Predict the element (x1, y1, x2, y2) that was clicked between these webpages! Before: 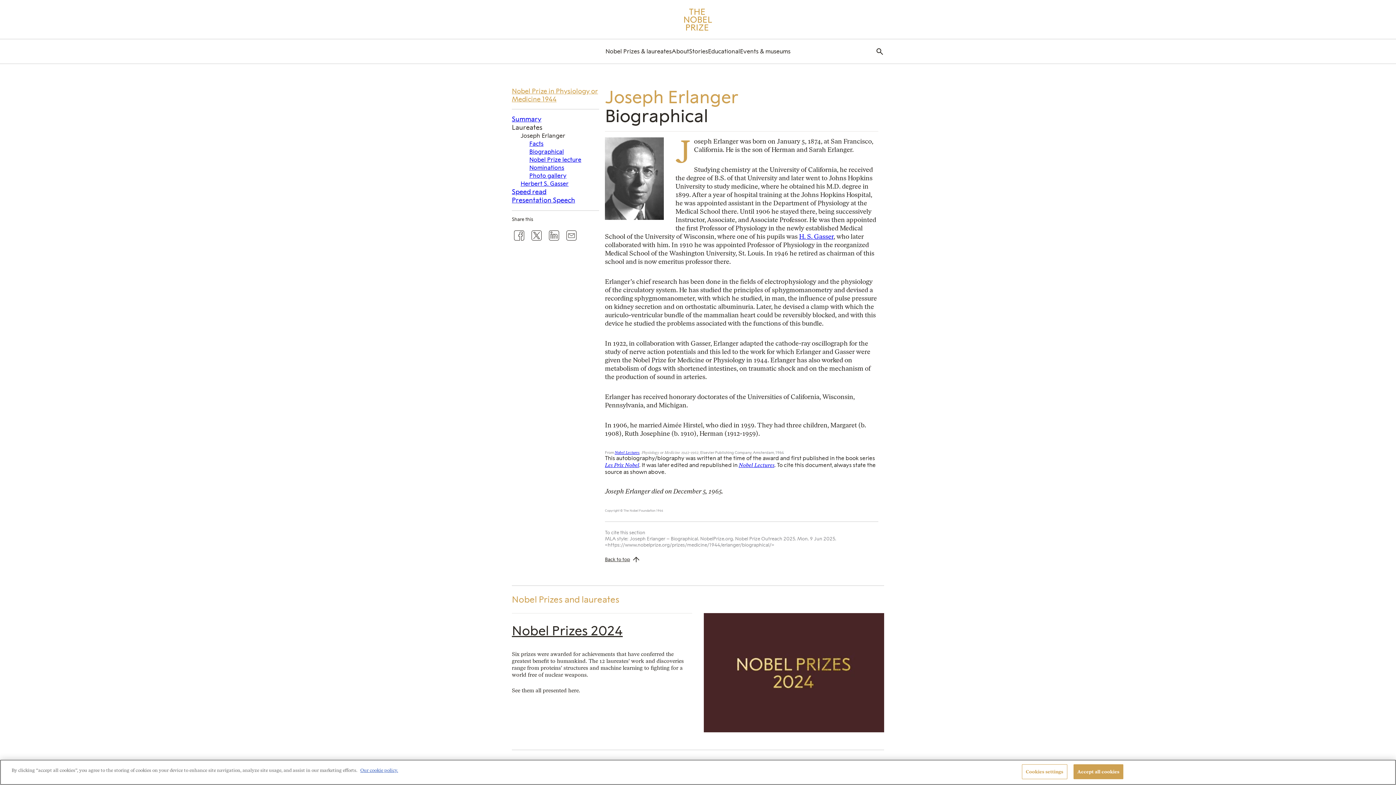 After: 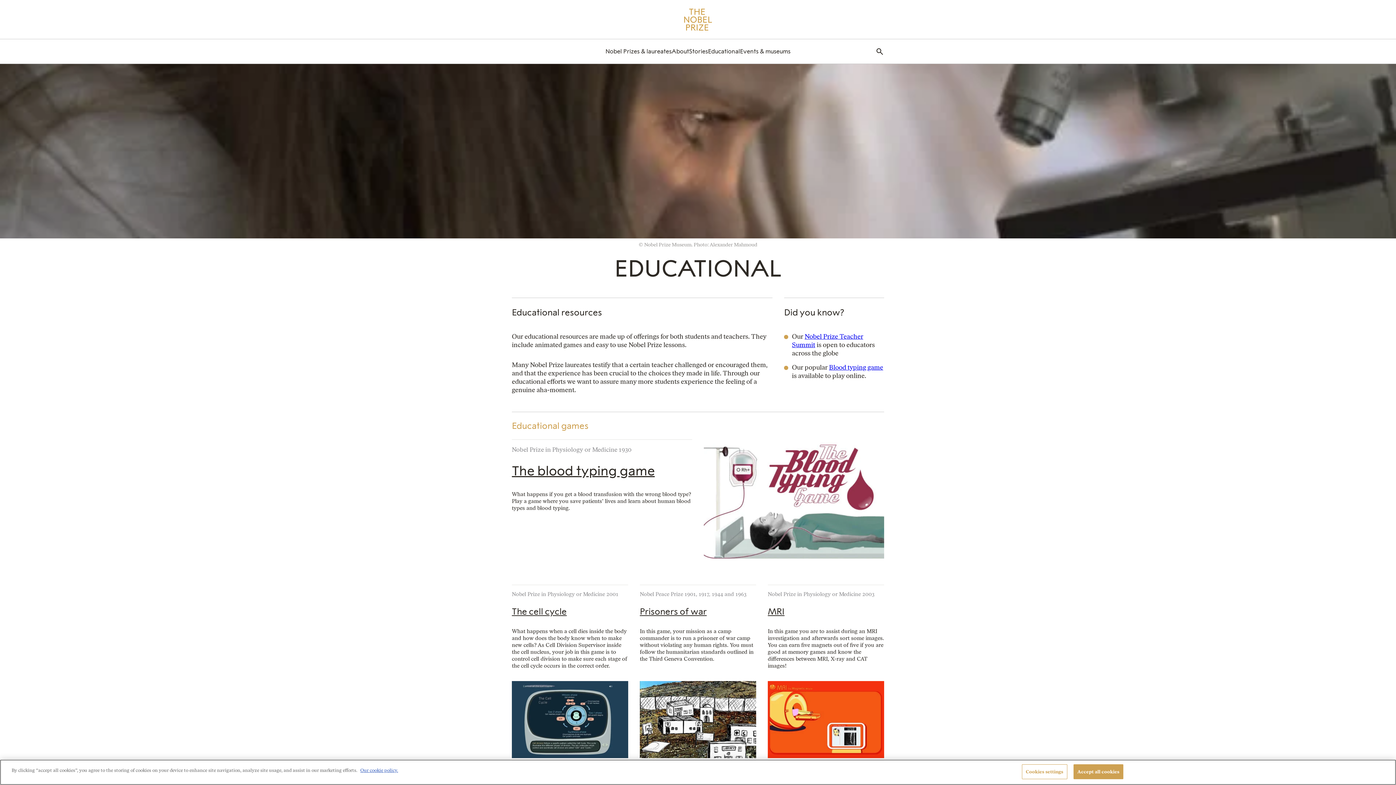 Action: label: Educational bbox: (708, 47, 740, 55)